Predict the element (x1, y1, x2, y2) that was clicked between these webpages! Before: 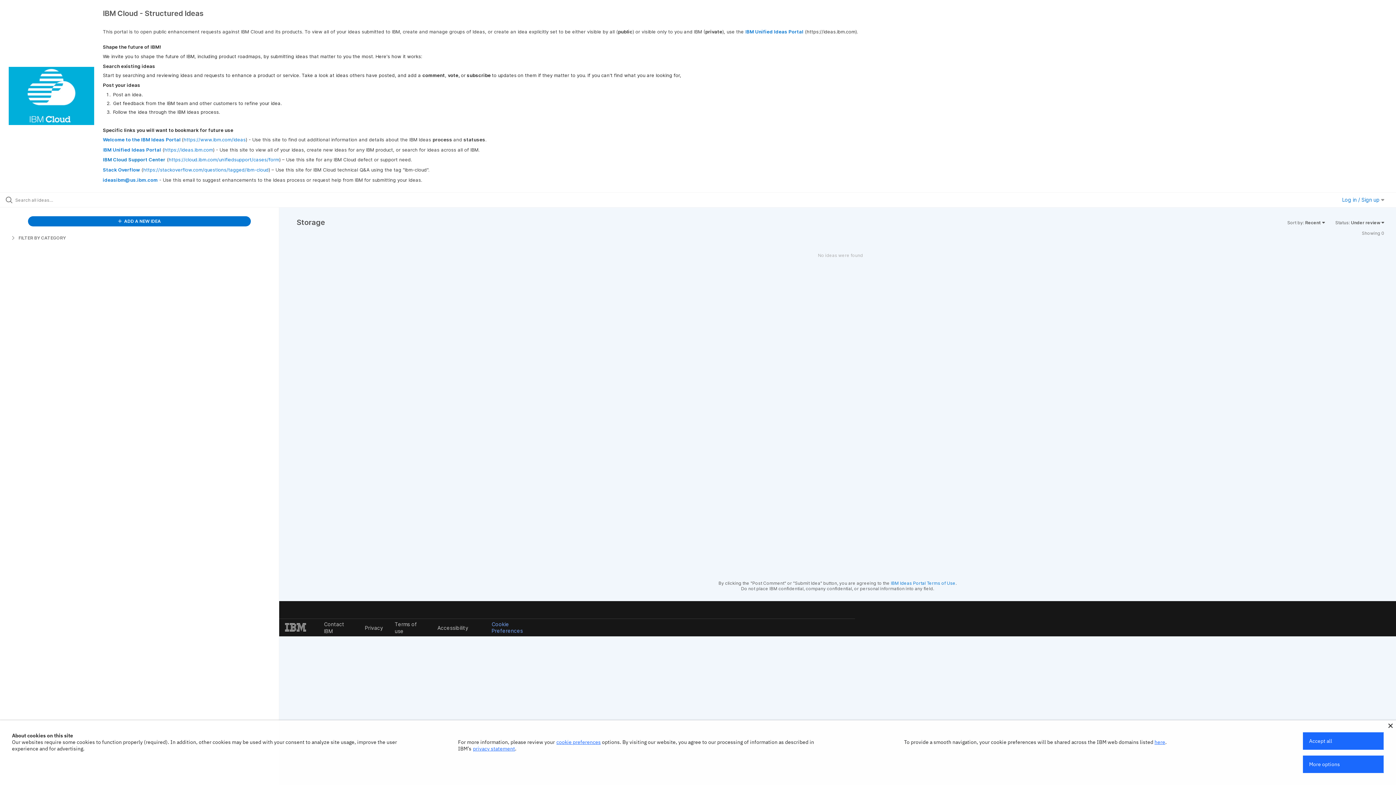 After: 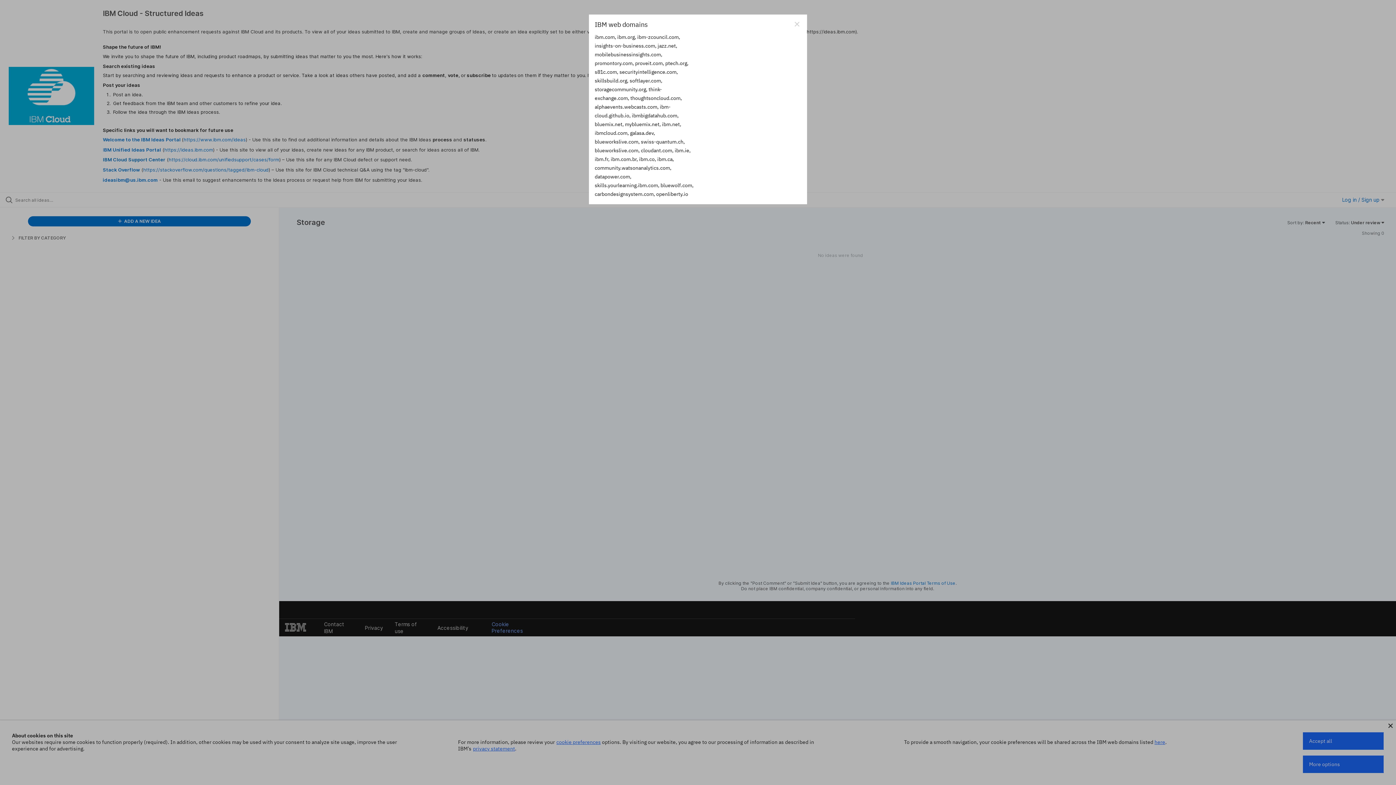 Action: bbox: (1154, 739, 1165, 745) label: here